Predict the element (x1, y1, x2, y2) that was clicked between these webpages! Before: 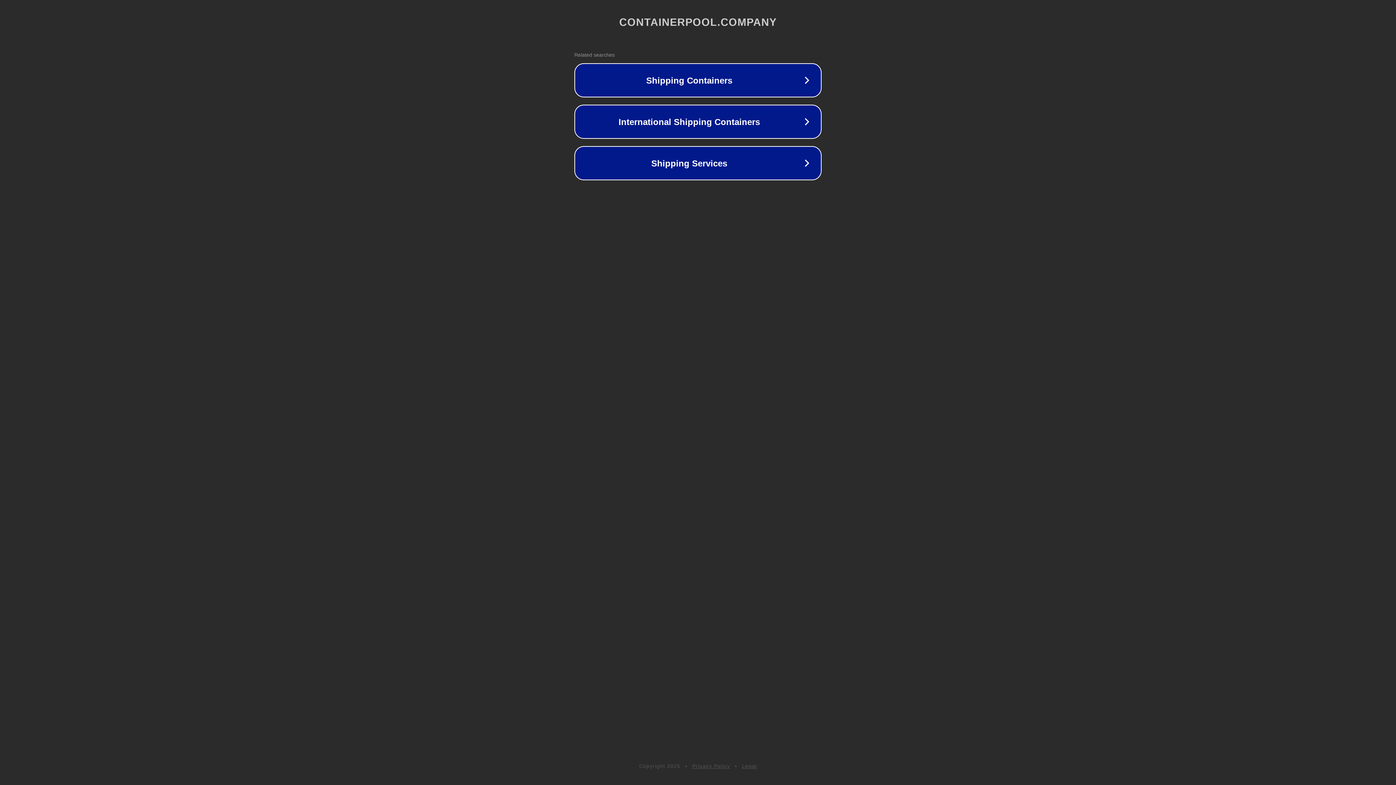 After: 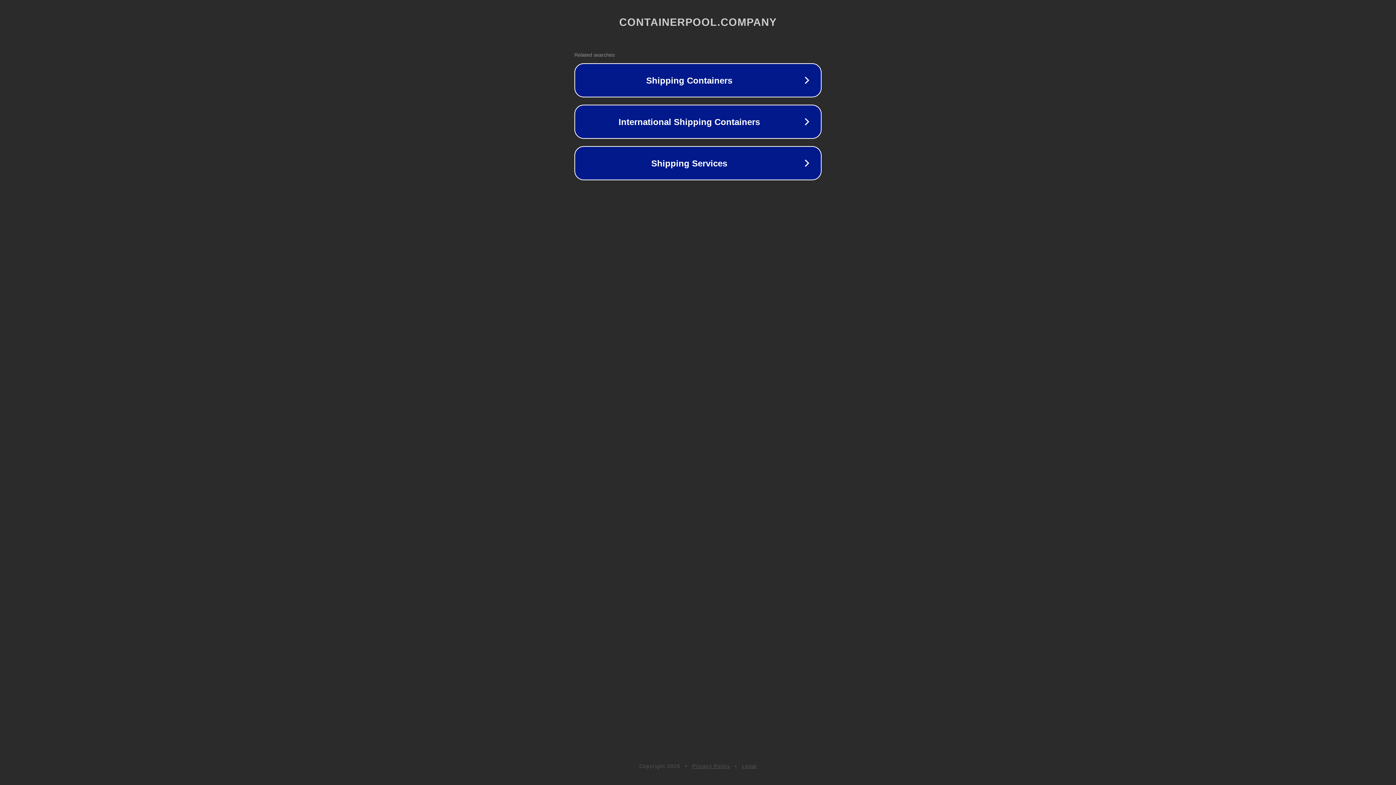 Action: bbox: (742, 763, 757, 769) label: Legal